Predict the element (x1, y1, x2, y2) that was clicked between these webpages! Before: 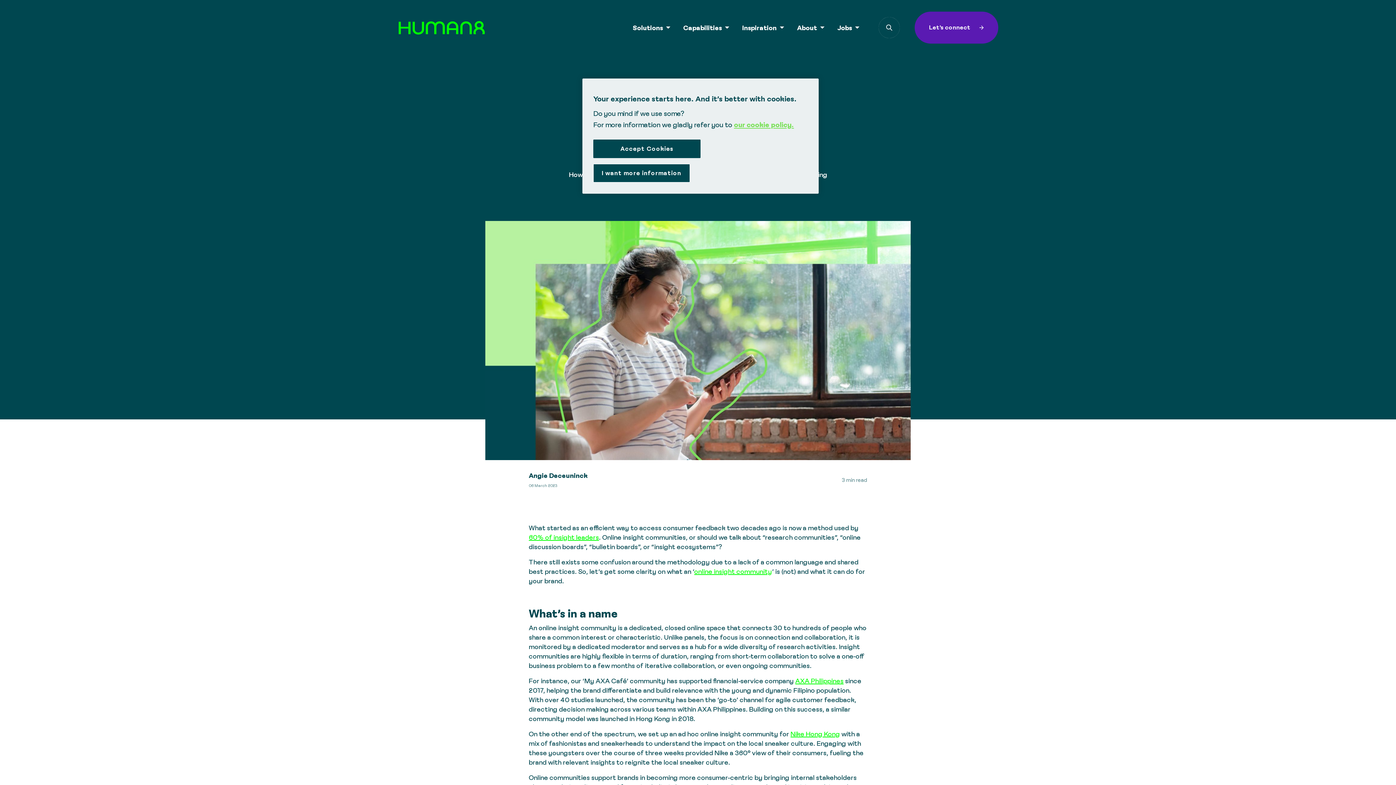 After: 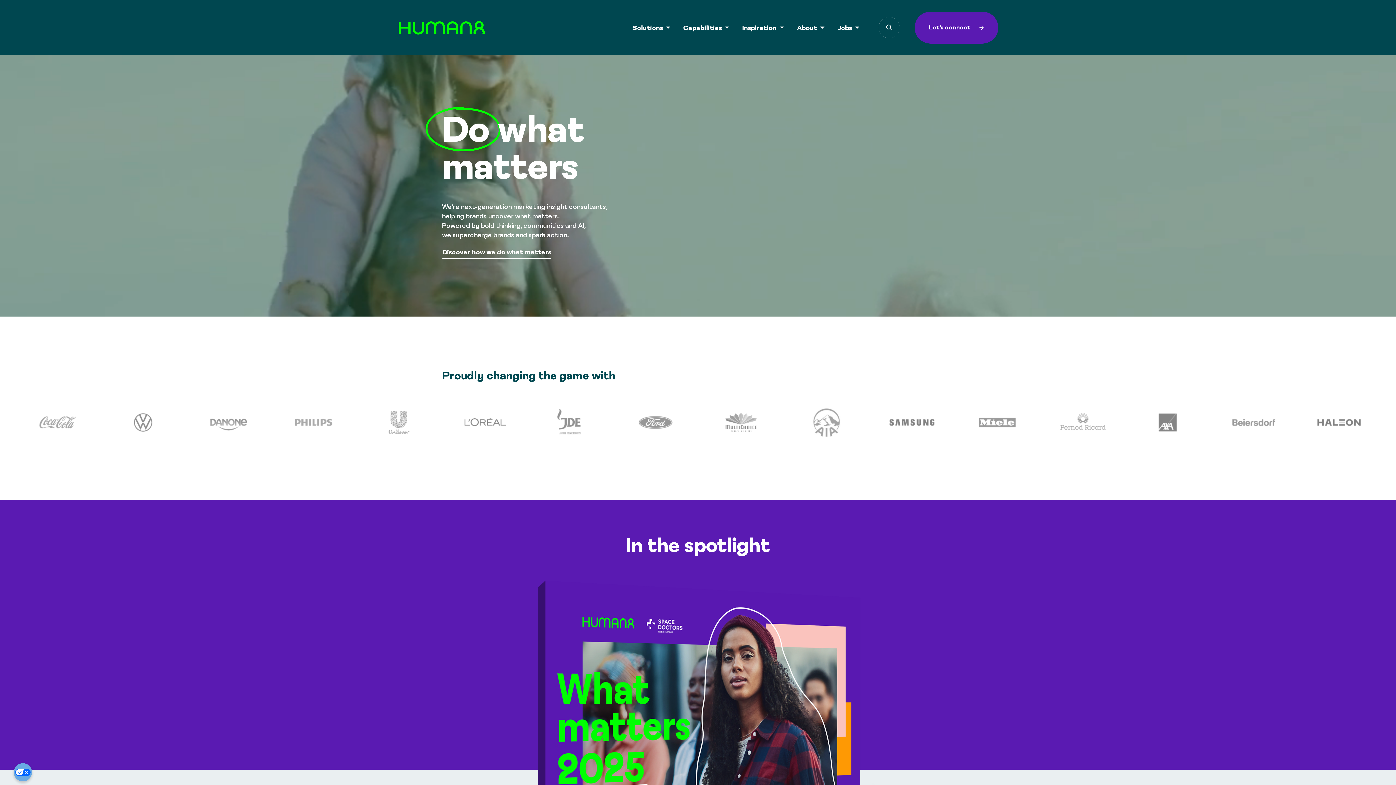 Action: bbox: (398, 20, 485, 34)